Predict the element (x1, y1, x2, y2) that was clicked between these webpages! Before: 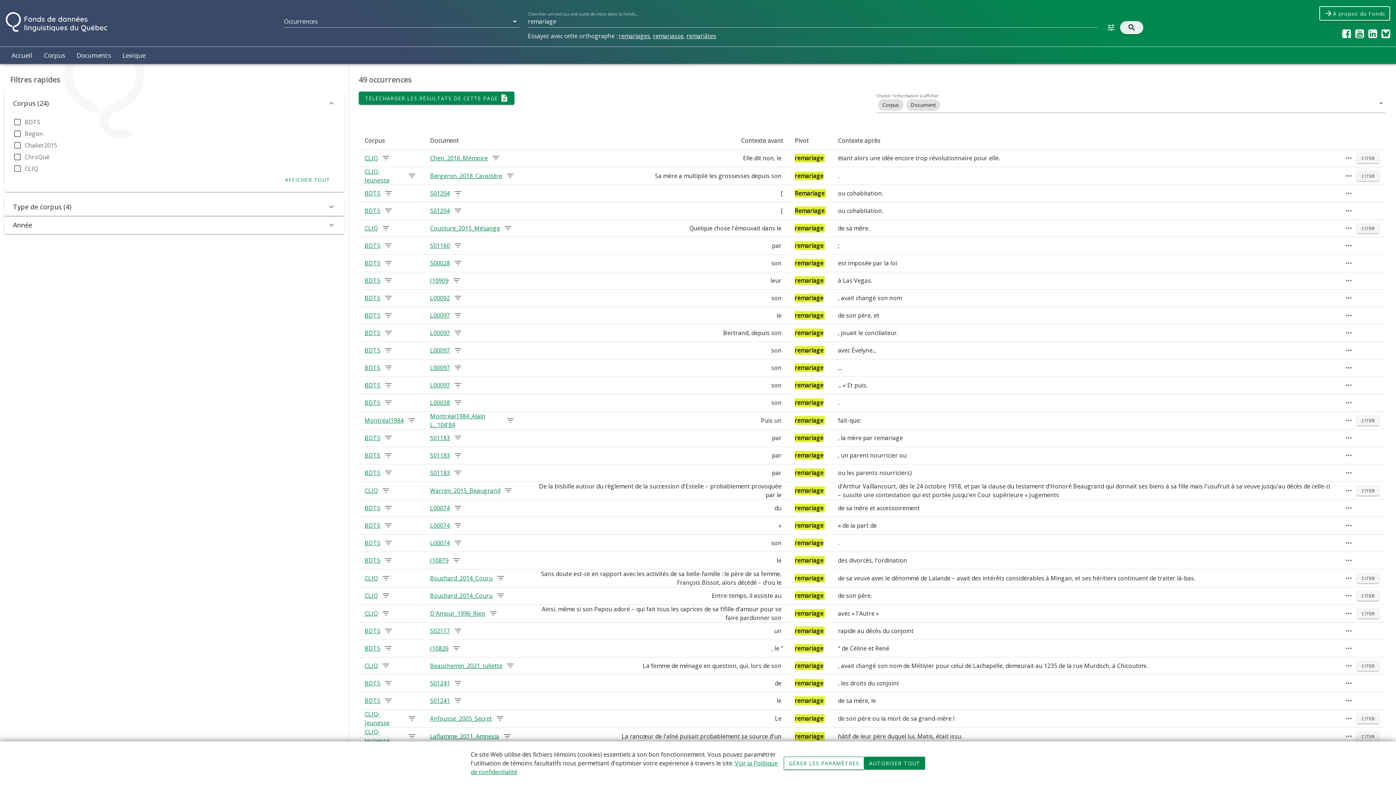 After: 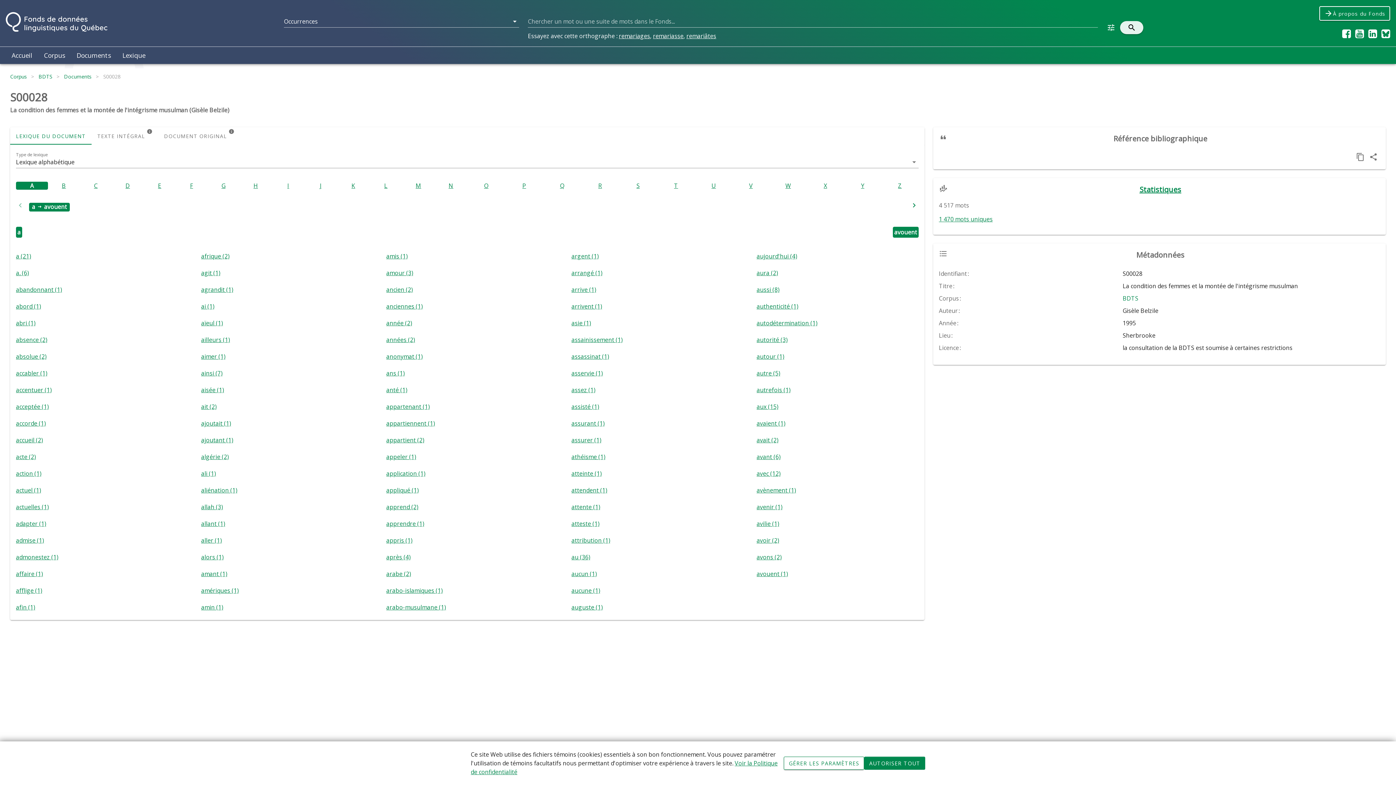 Action: bbox: (484, 258, 504, 267) label: S00028